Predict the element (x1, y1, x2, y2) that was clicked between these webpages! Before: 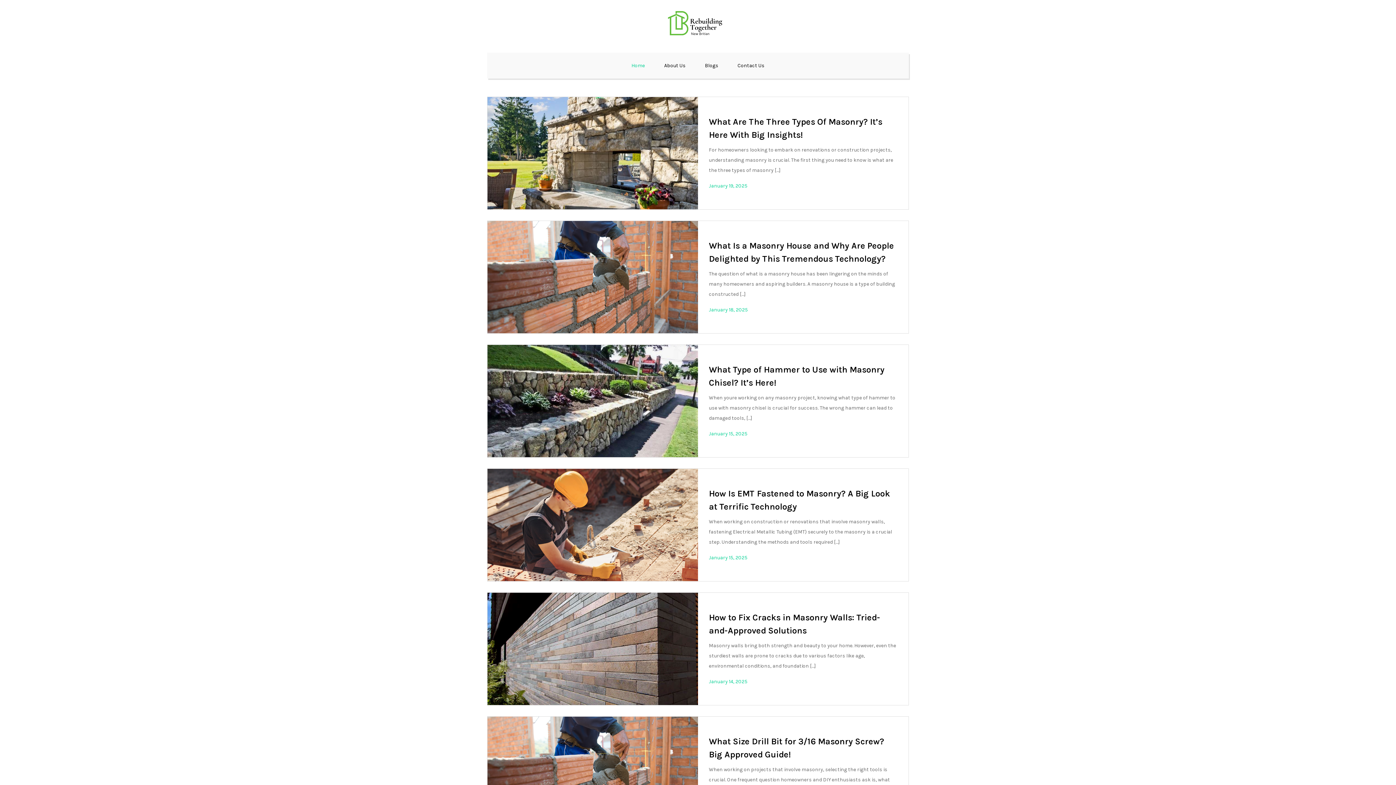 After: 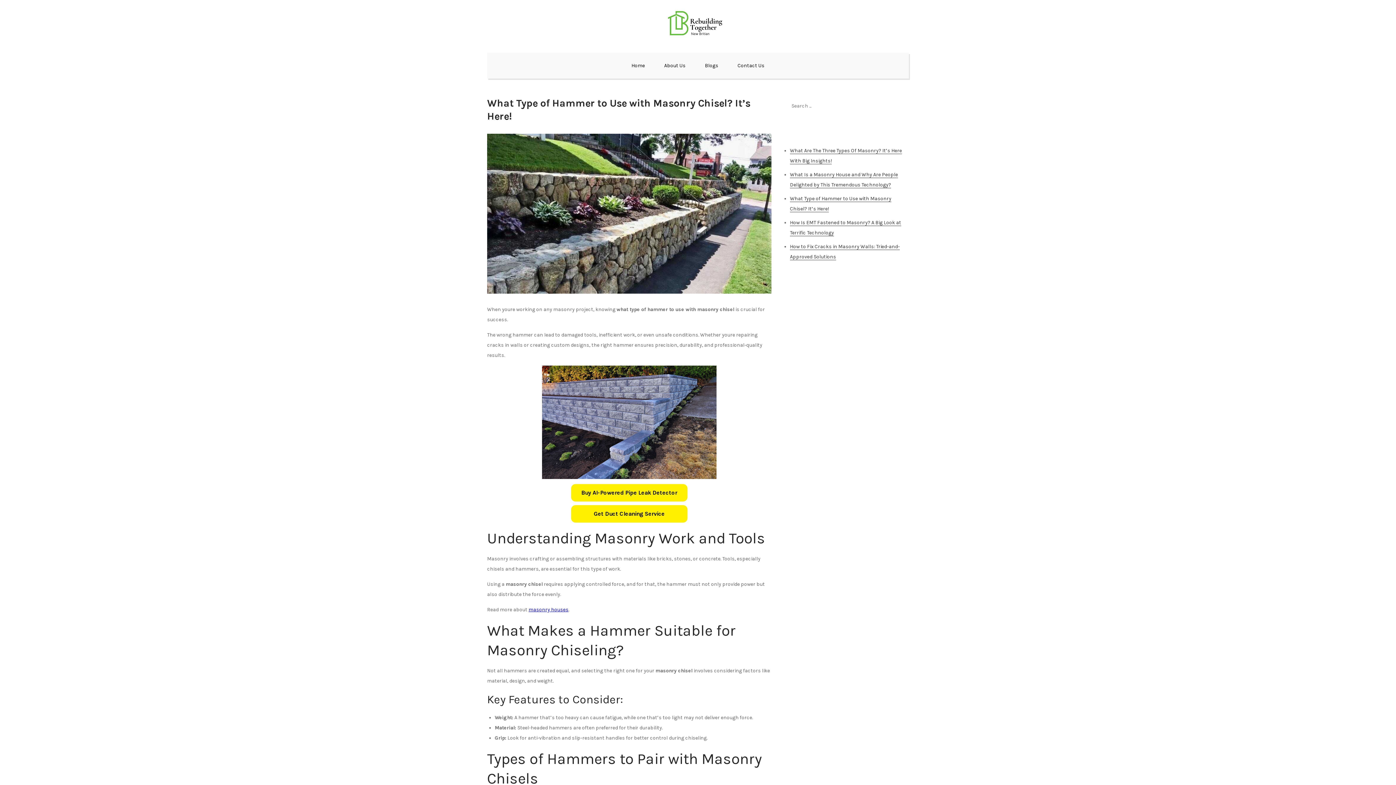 Action: label: January 15, 2025 bbox: (709, 430, 747, 437)